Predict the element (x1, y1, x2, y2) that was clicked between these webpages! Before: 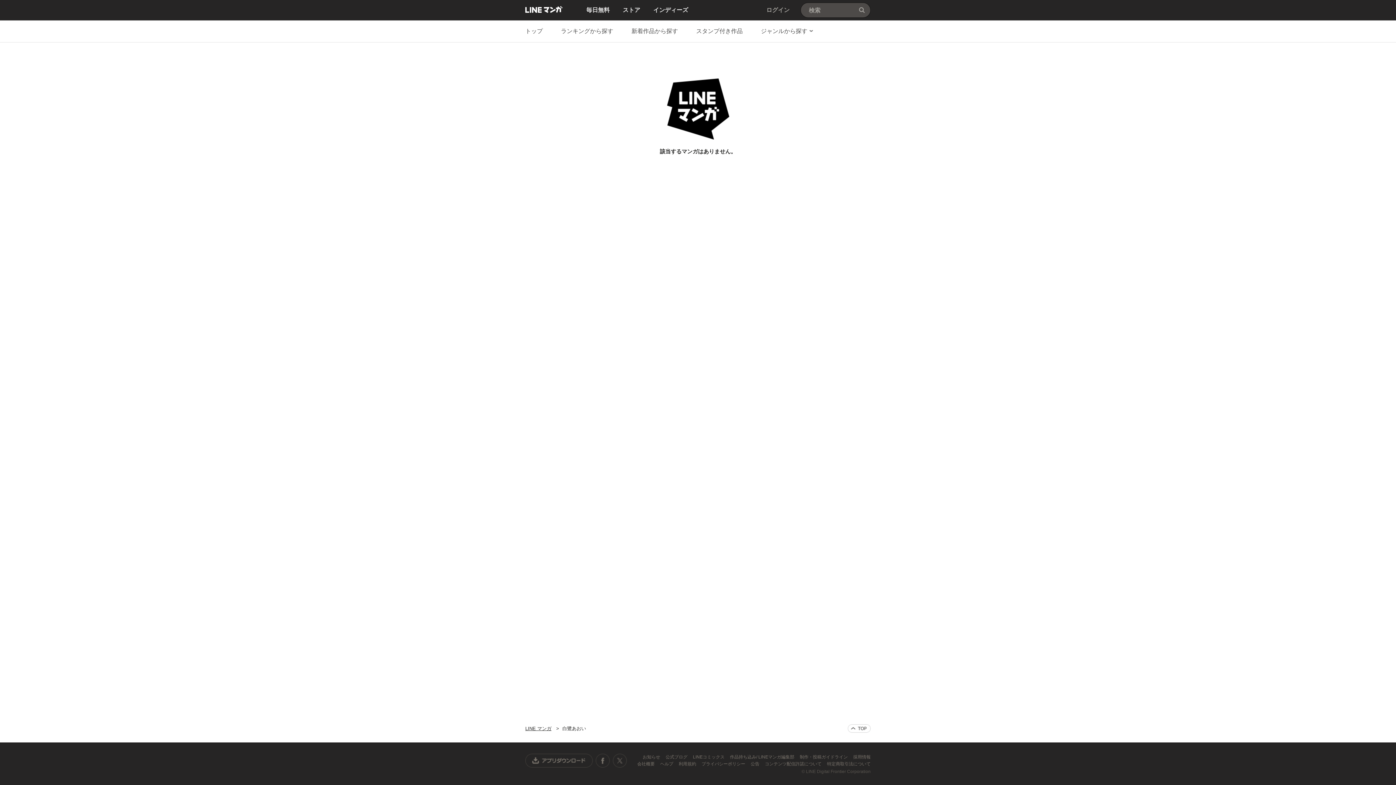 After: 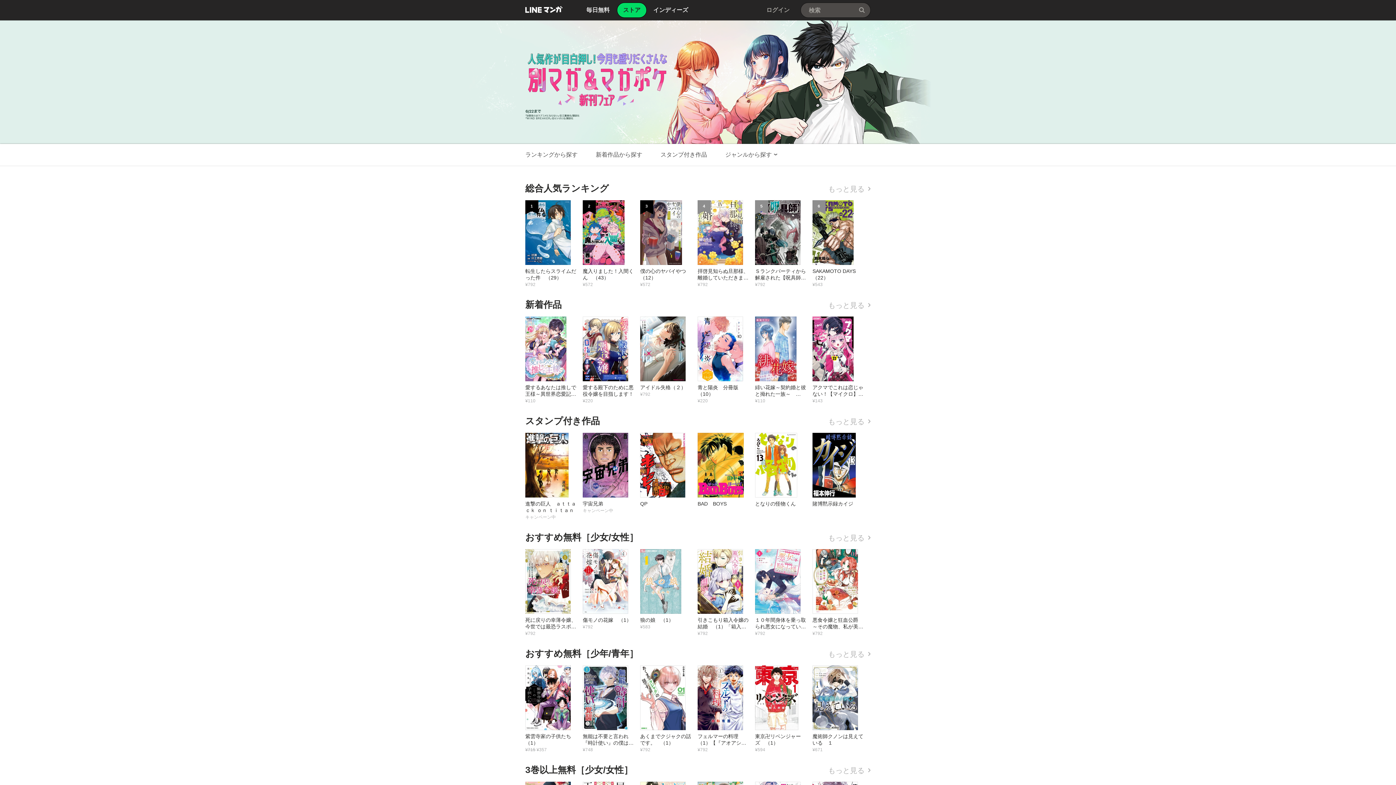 Action: bbox: (525, 20, 542, 42) label: トップ